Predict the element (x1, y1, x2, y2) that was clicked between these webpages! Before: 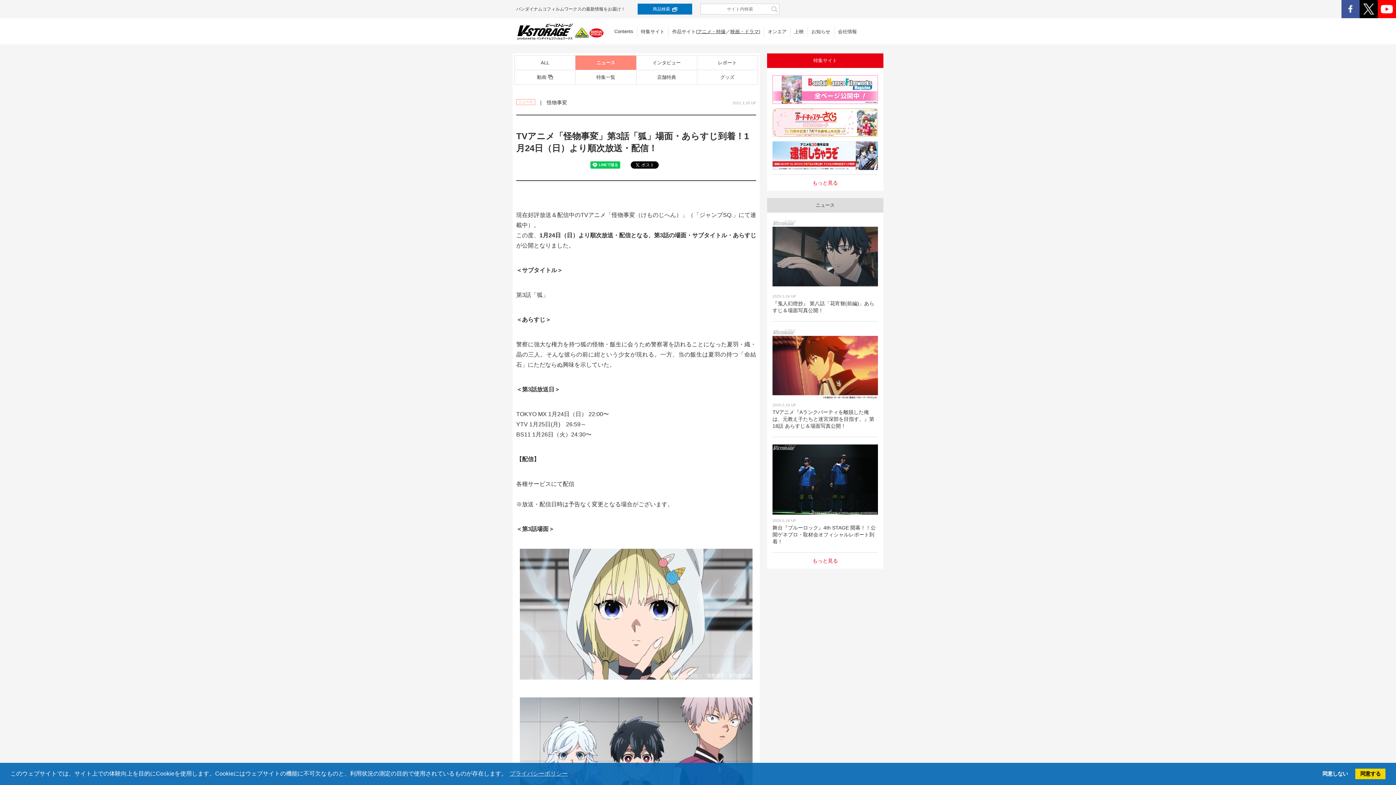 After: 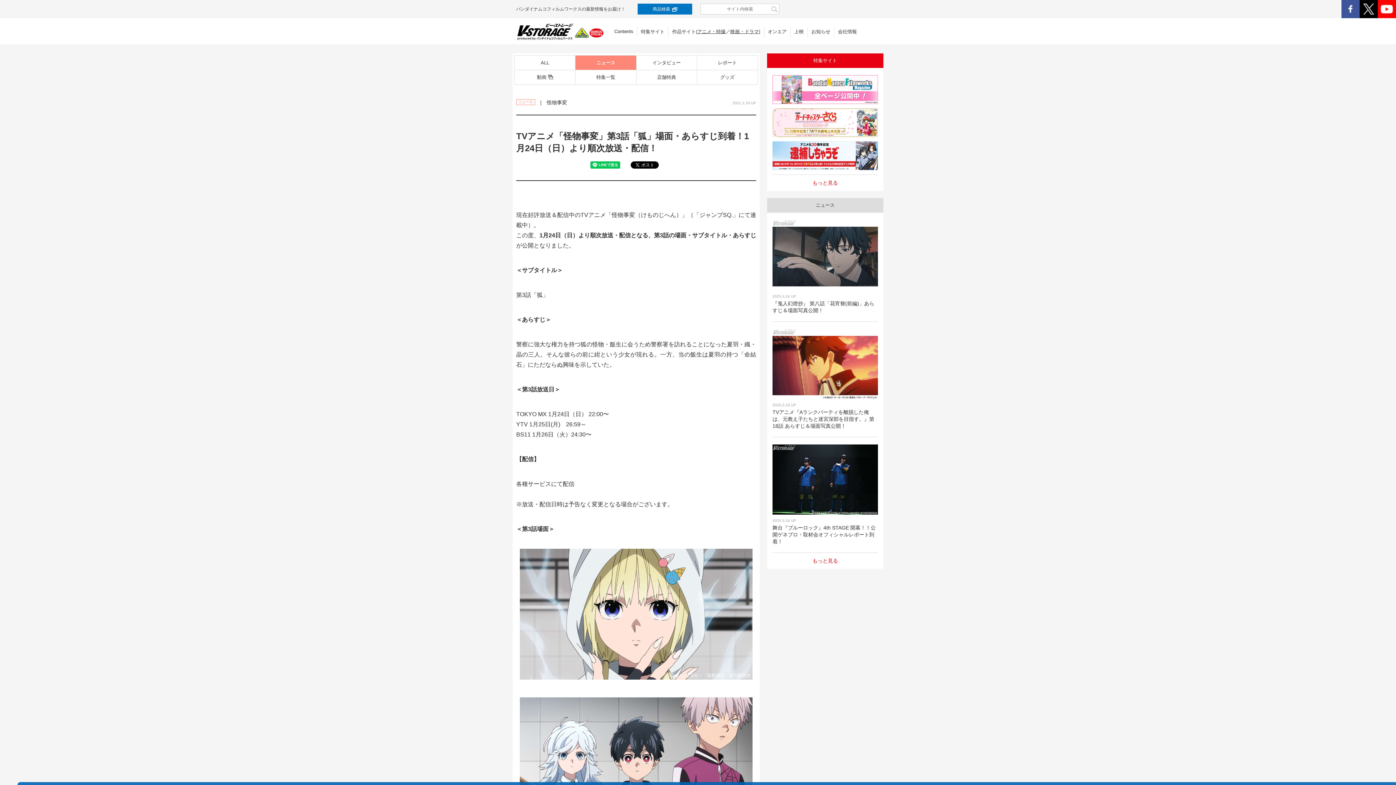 Action: bbox: (1317, 768, 1353, 779) label: deny cookies